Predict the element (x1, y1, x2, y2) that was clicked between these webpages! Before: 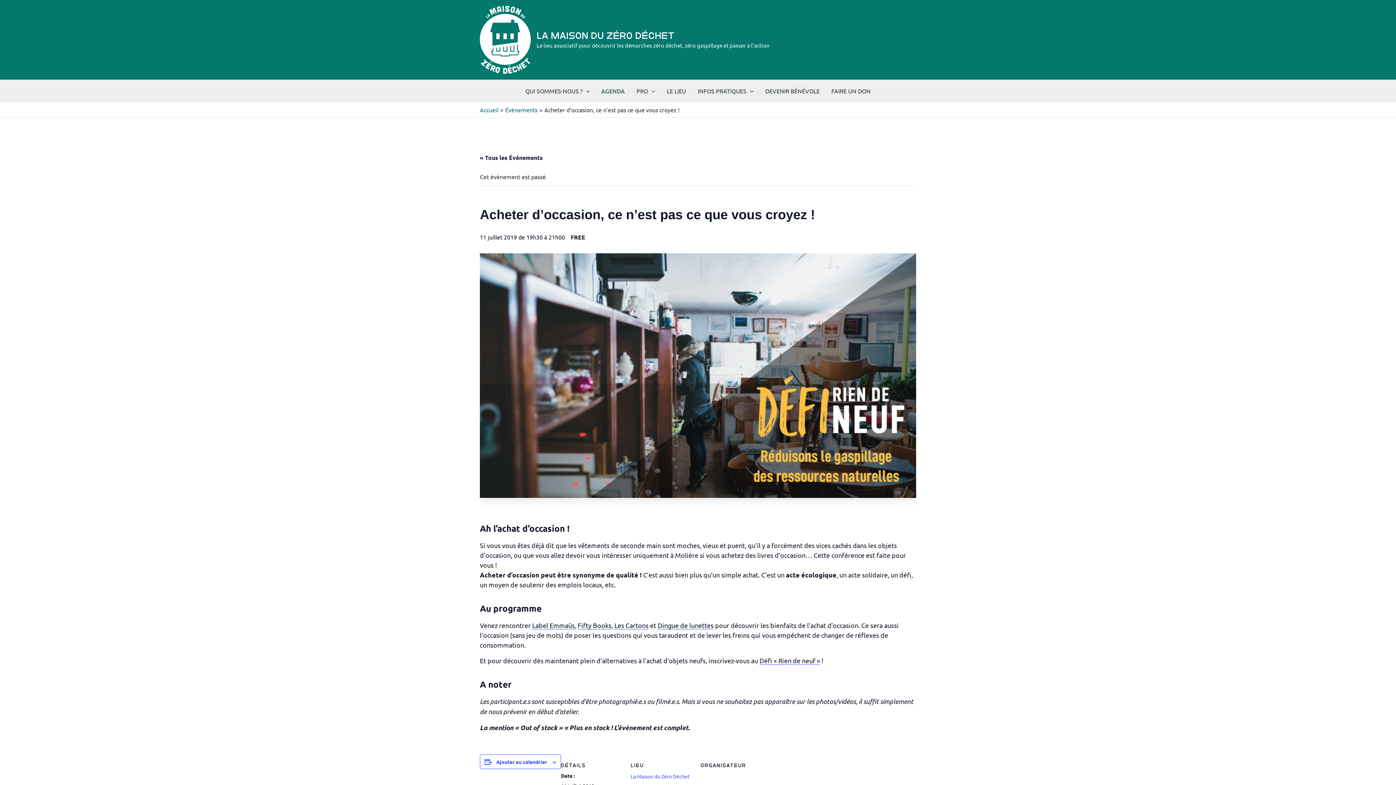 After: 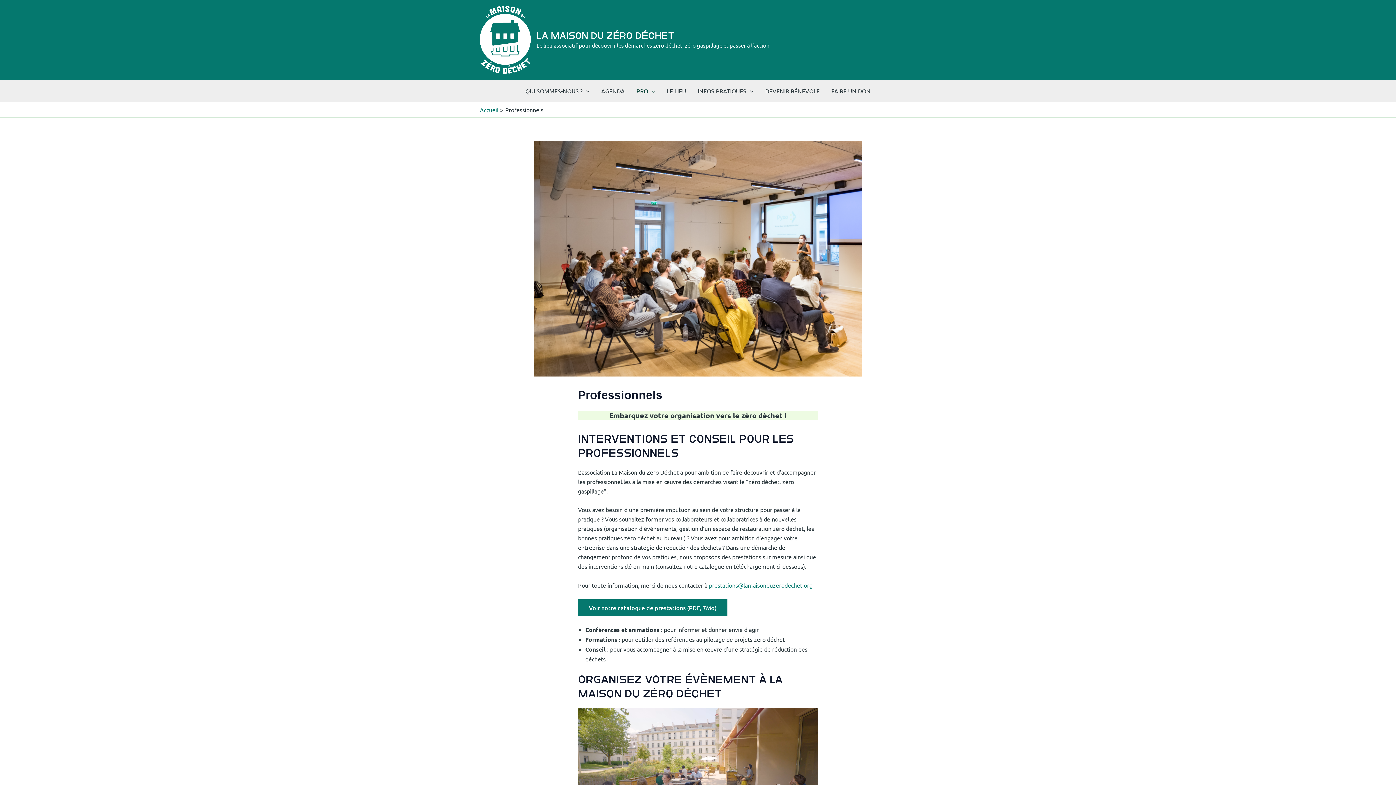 Action: label: PRO bbox: (630, 79, 661, 101)